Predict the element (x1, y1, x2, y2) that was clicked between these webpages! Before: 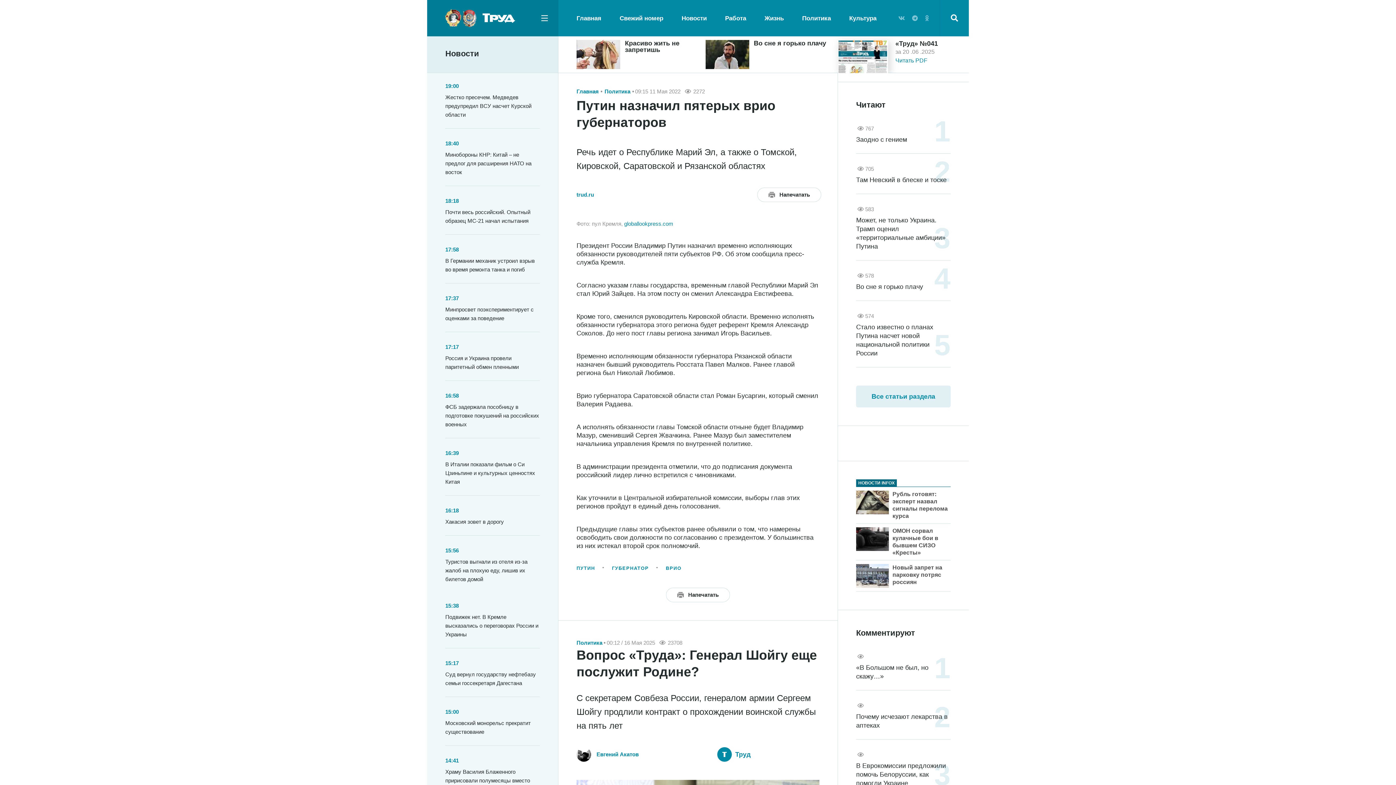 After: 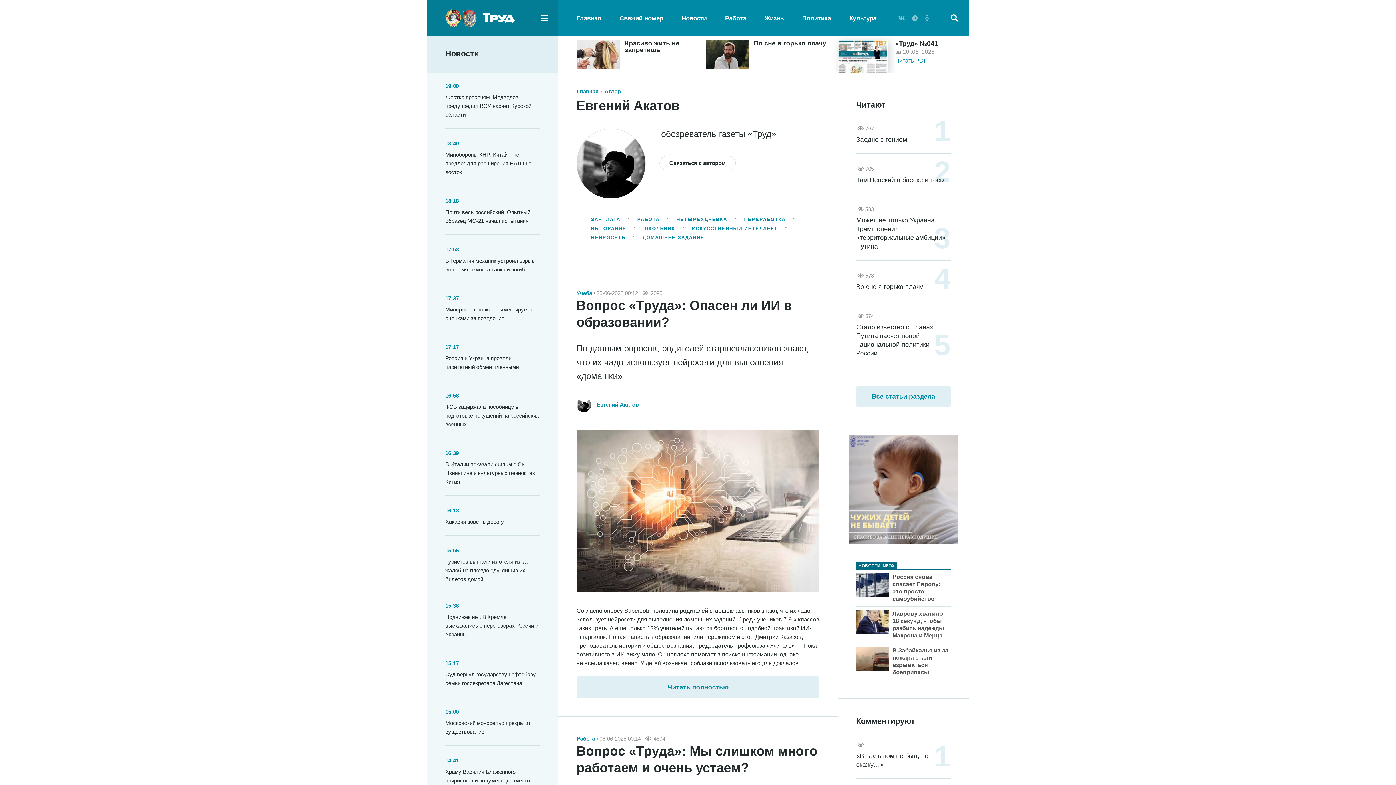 Action: bbox: (596, 747, 638, 762) label: Евгений Акатов